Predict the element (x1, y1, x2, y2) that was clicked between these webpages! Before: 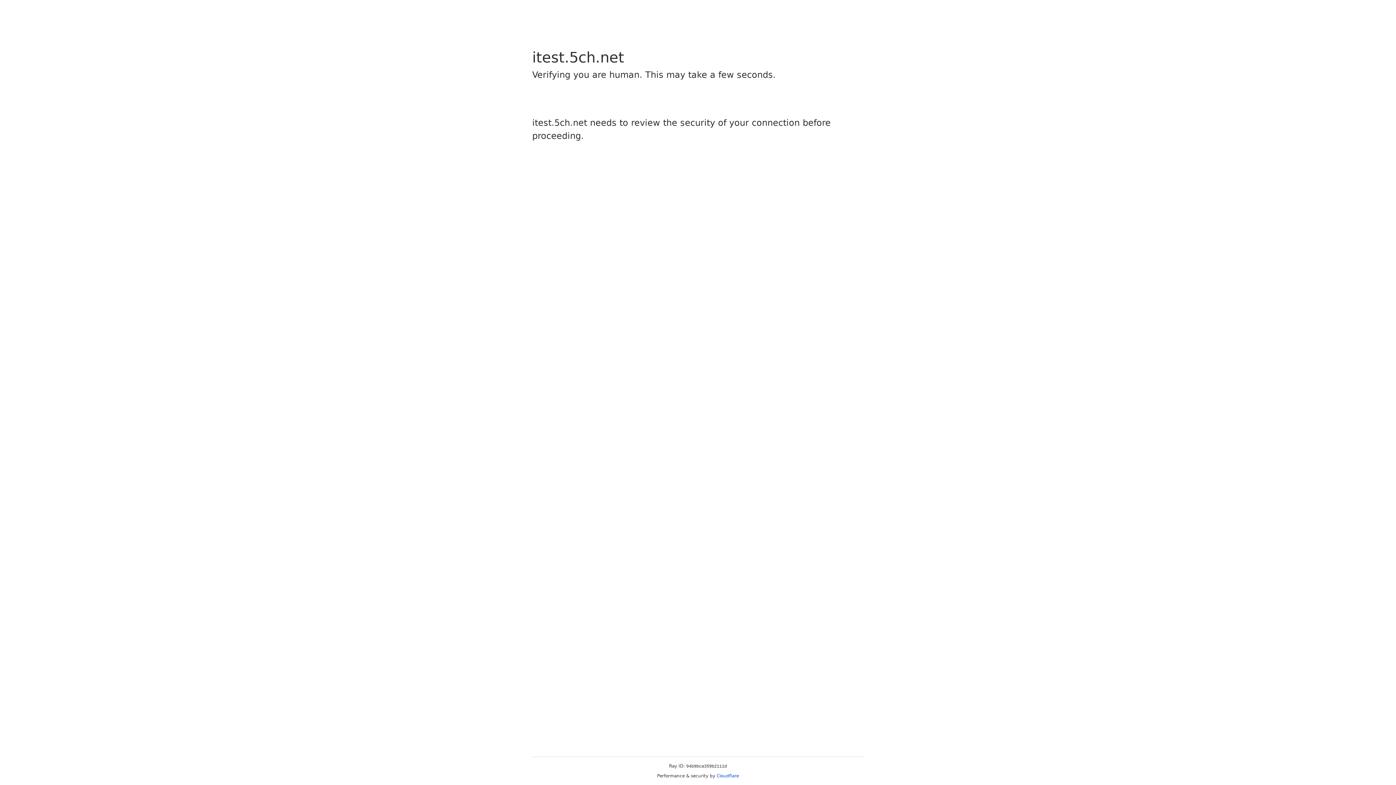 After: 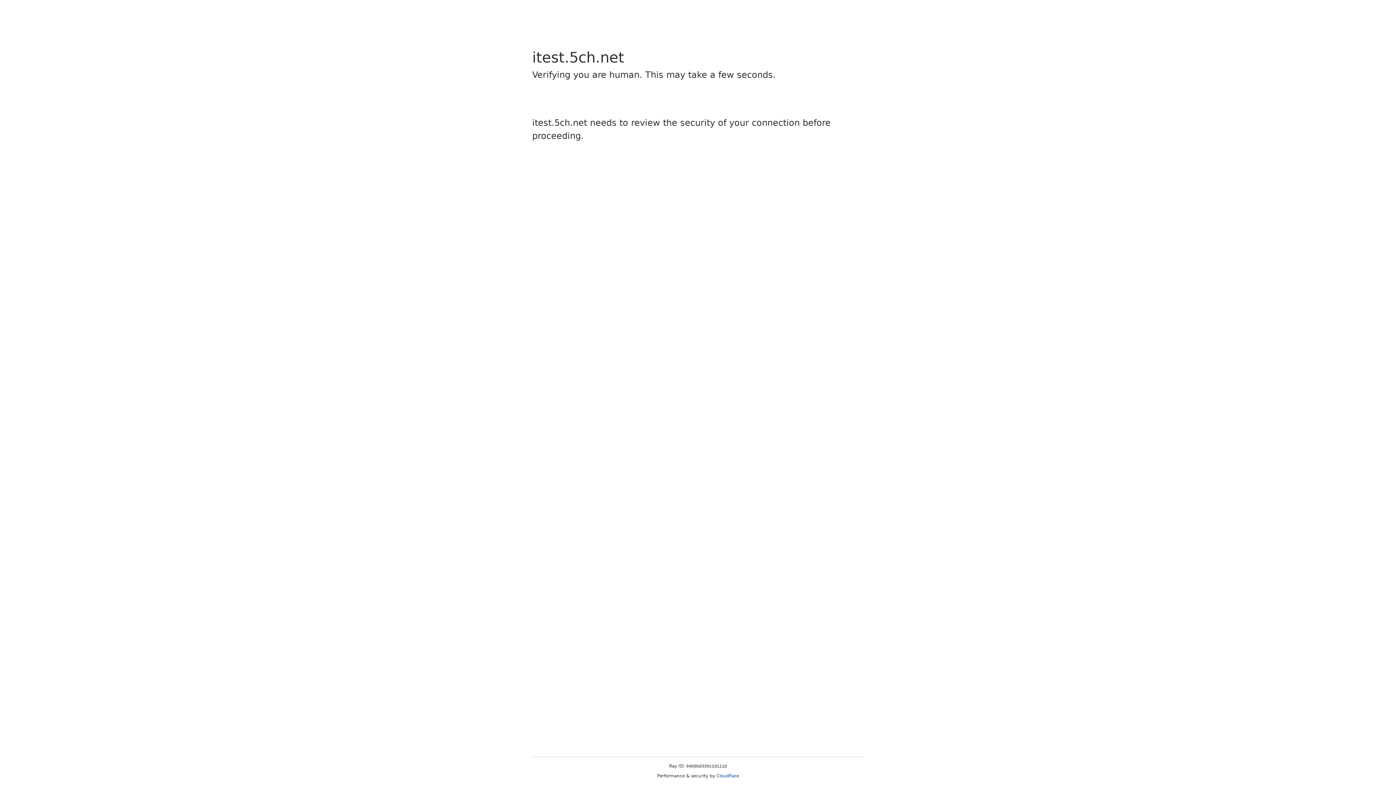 Action: label: Cloudflare bbox: (716, 773, 739, 778)